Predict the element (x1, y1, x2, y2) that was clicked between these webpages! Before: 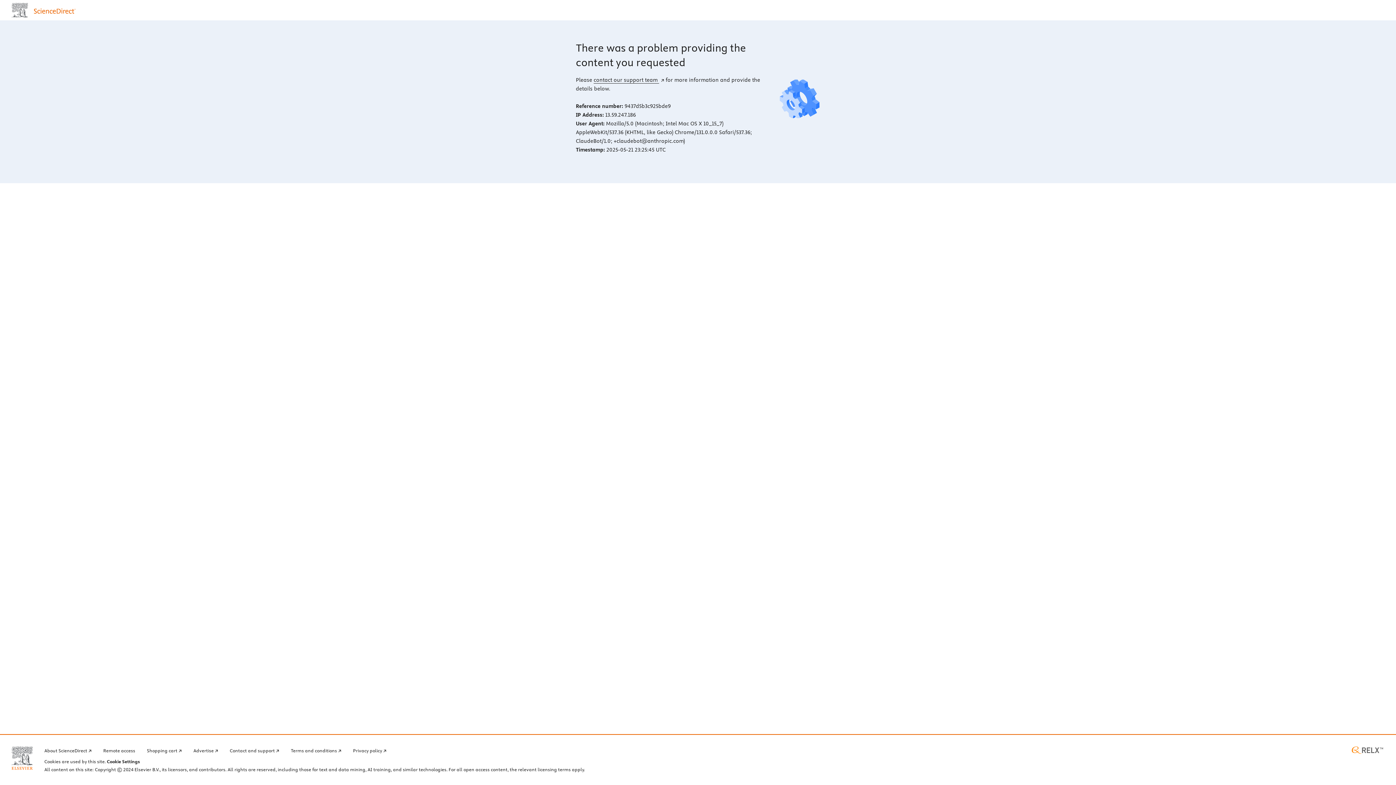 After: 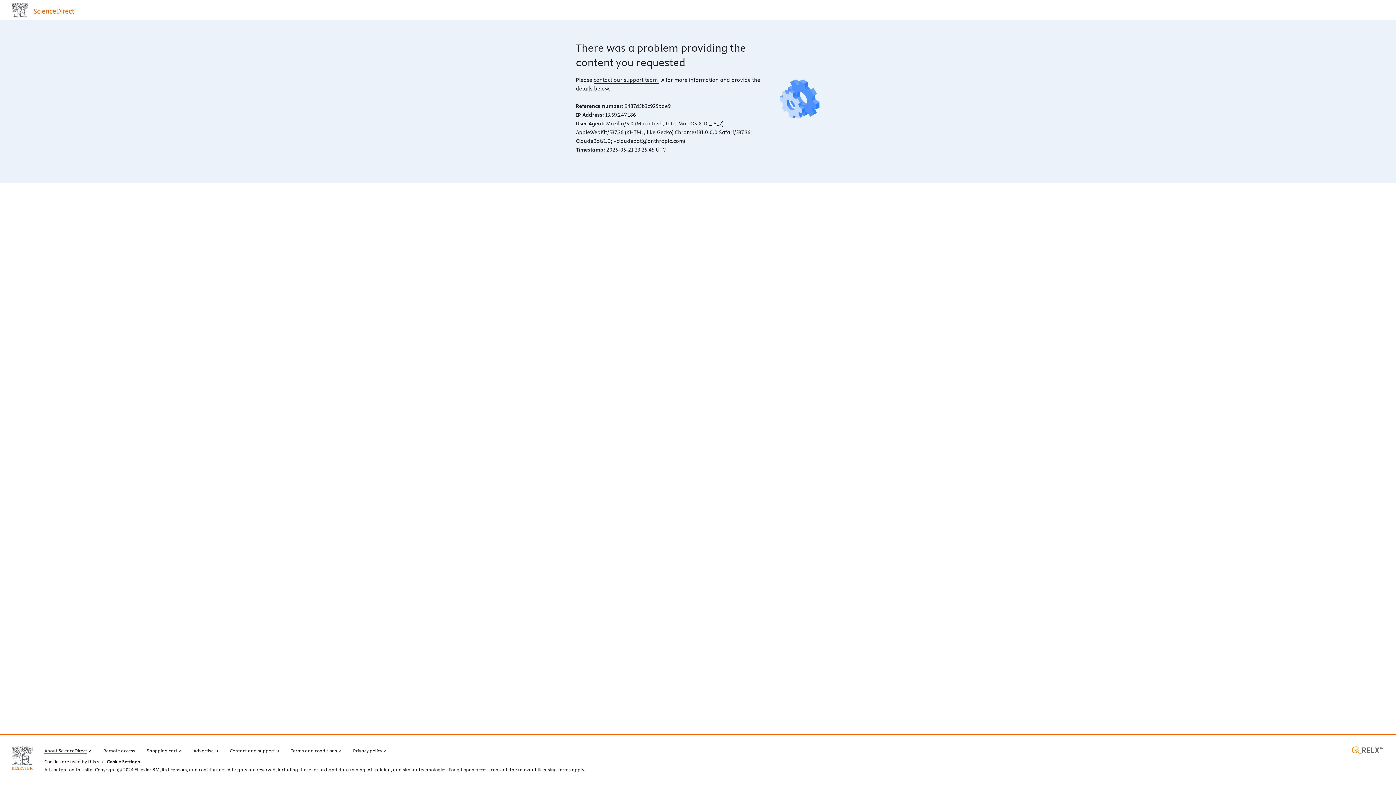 Action: label: About ScienceDirect bbox: (44, 746, 91, 754)